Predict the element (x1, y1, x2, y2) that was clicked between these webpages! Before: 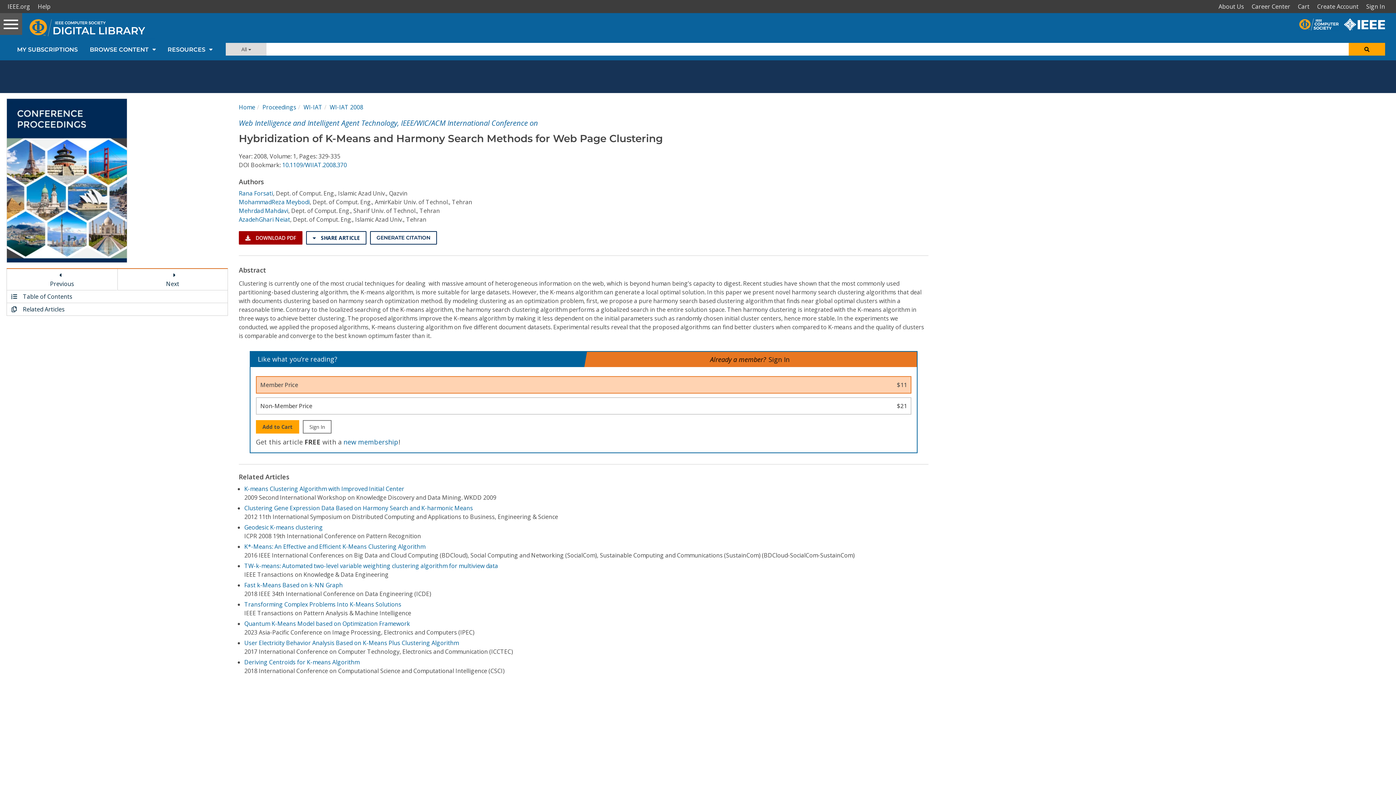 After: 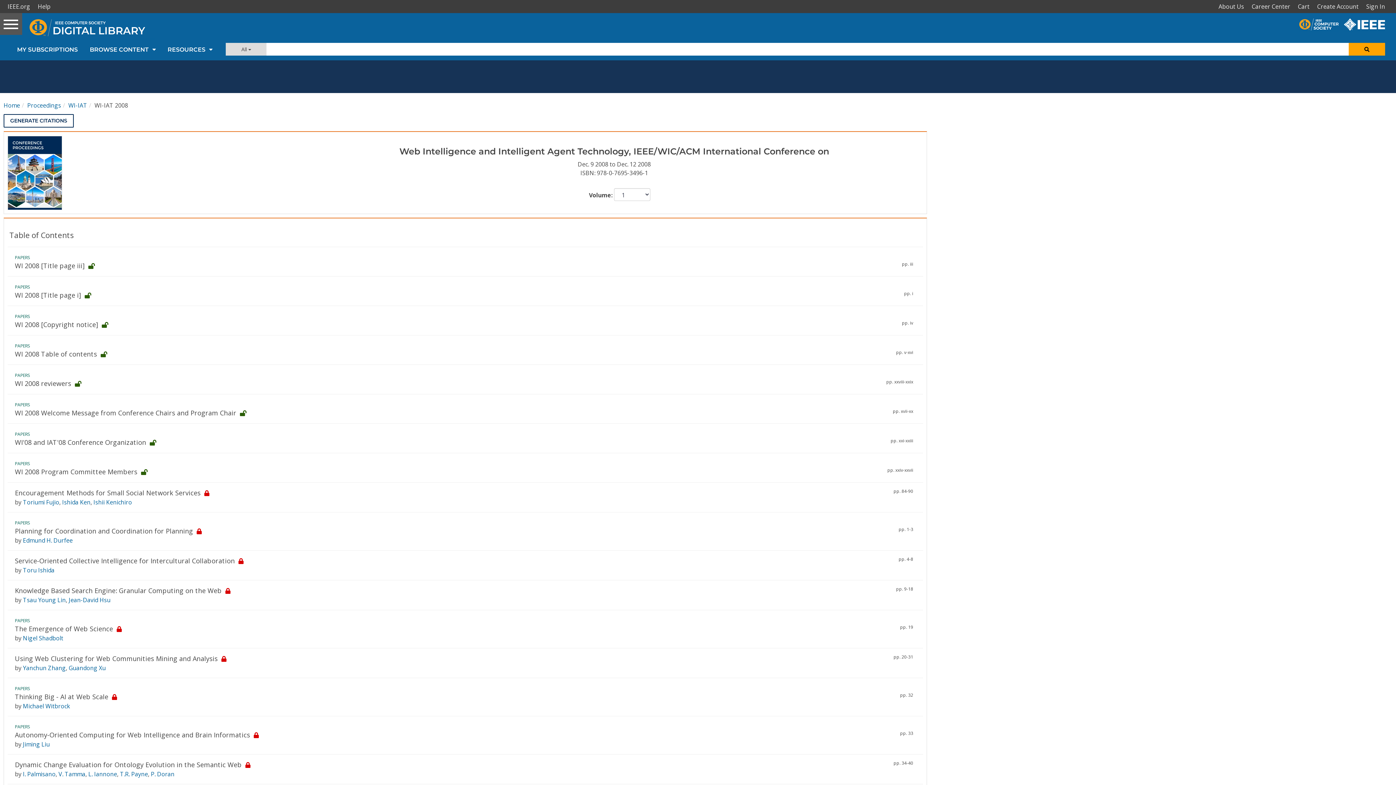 Action: label:  Table of Contents bbox: (6, 290, 227, 303)